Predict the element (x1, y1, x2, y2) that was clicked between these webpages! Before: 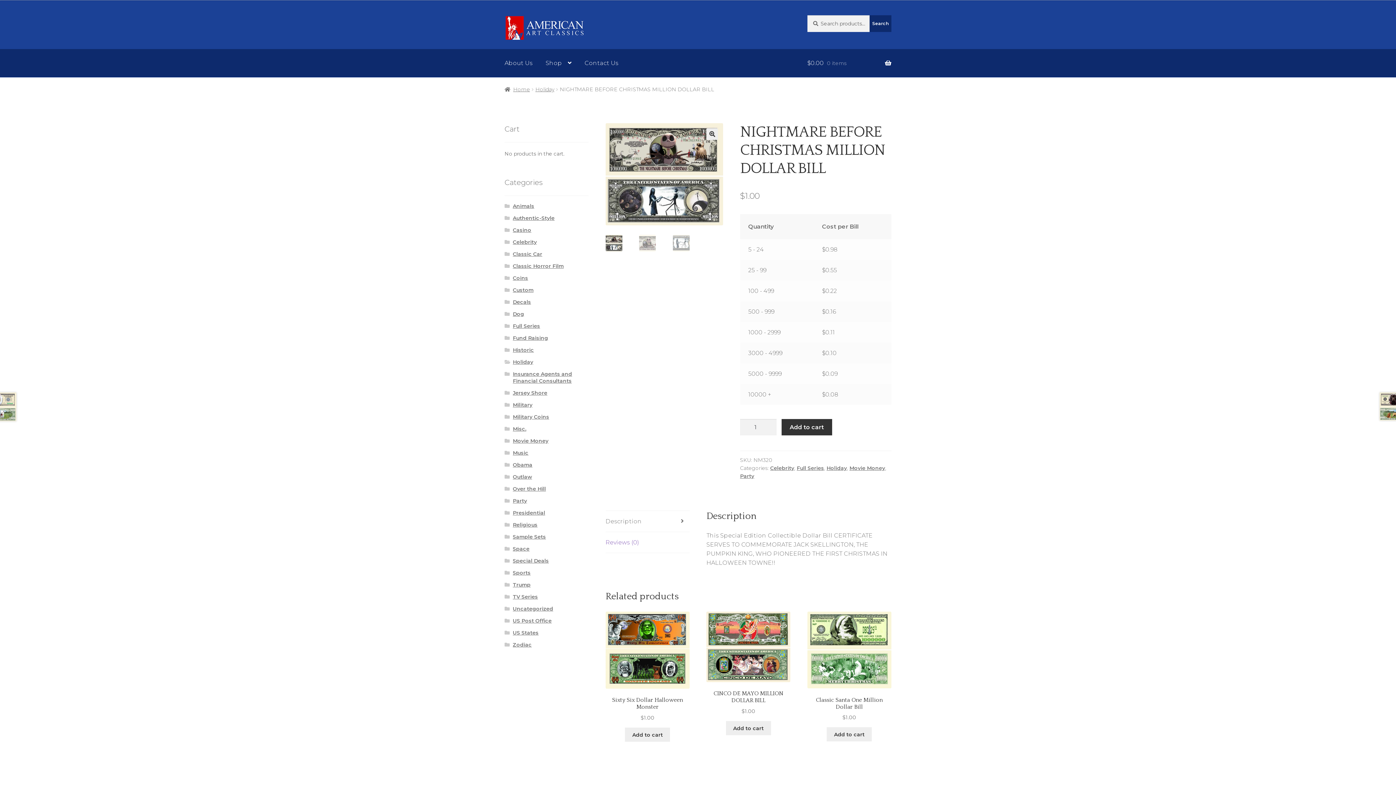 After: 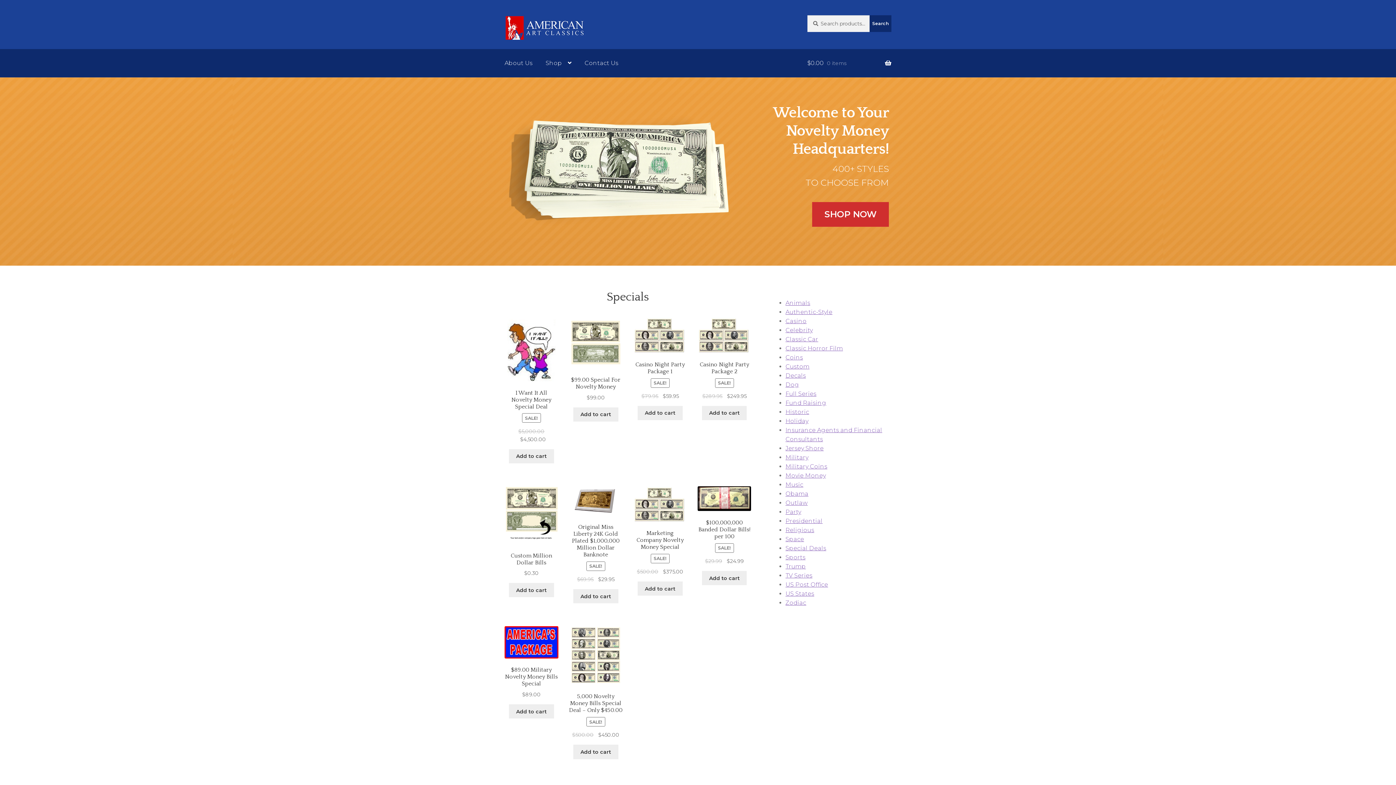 Action: bbox: (504, 15, 790, 40)